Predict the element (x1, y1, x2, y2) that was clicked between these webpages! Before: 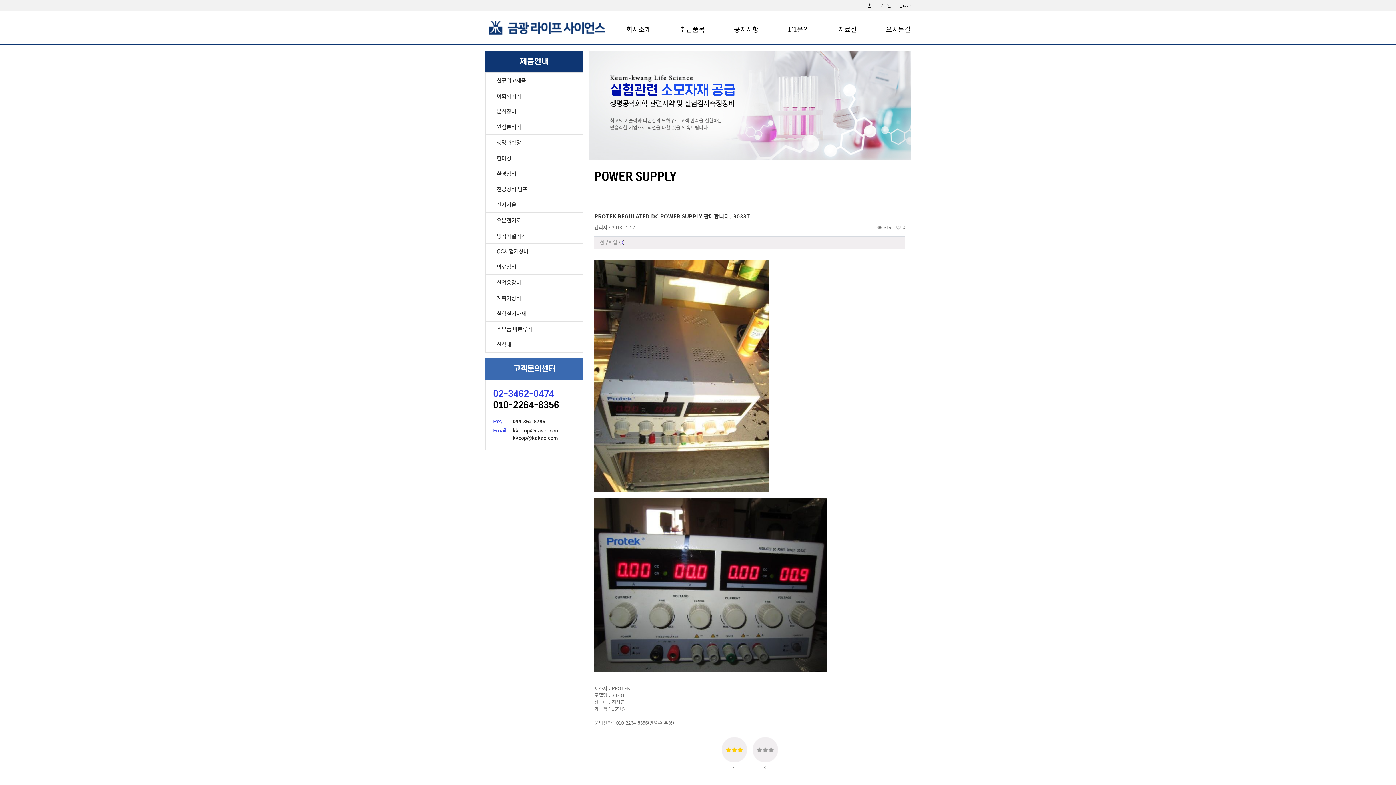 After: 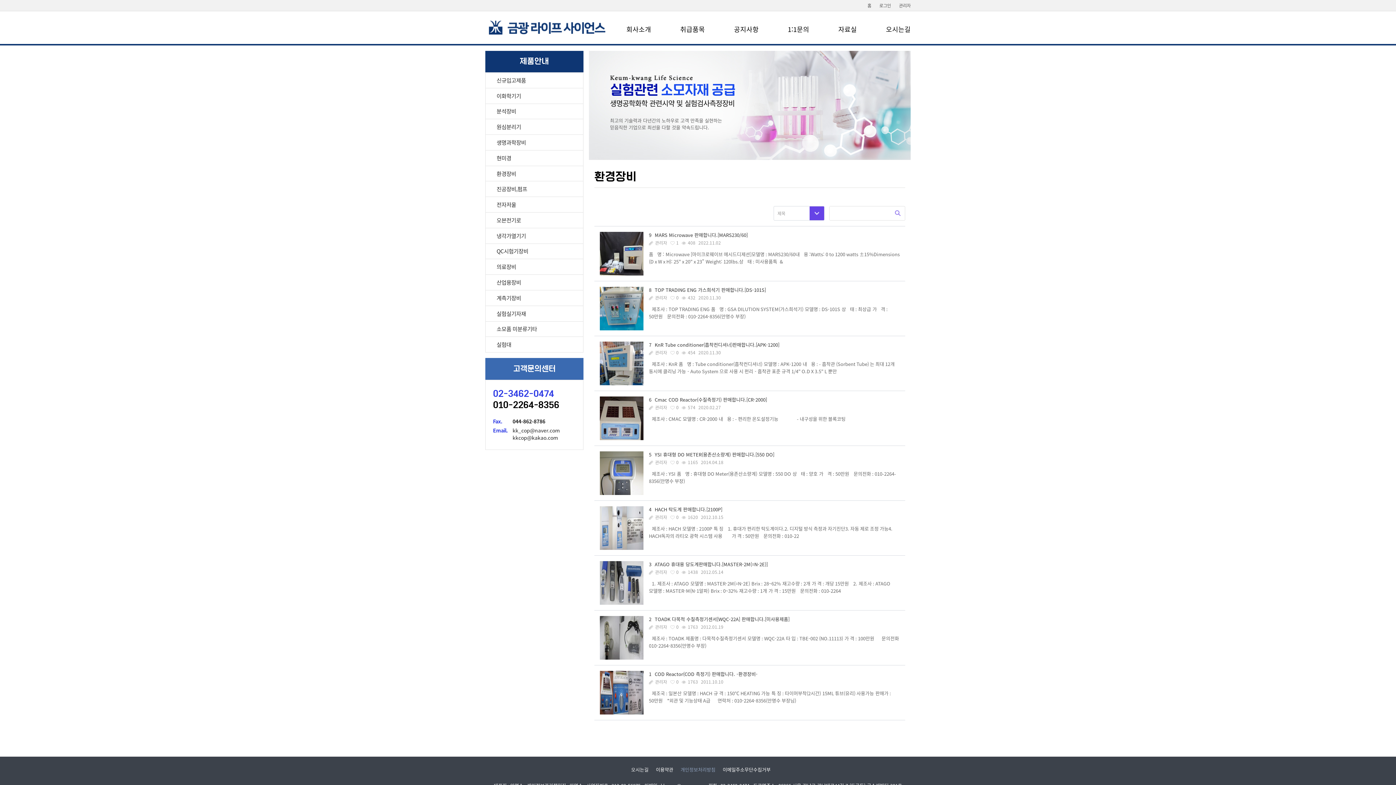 Action: bbox: (485, 165, 583, 181) label: 환경장비